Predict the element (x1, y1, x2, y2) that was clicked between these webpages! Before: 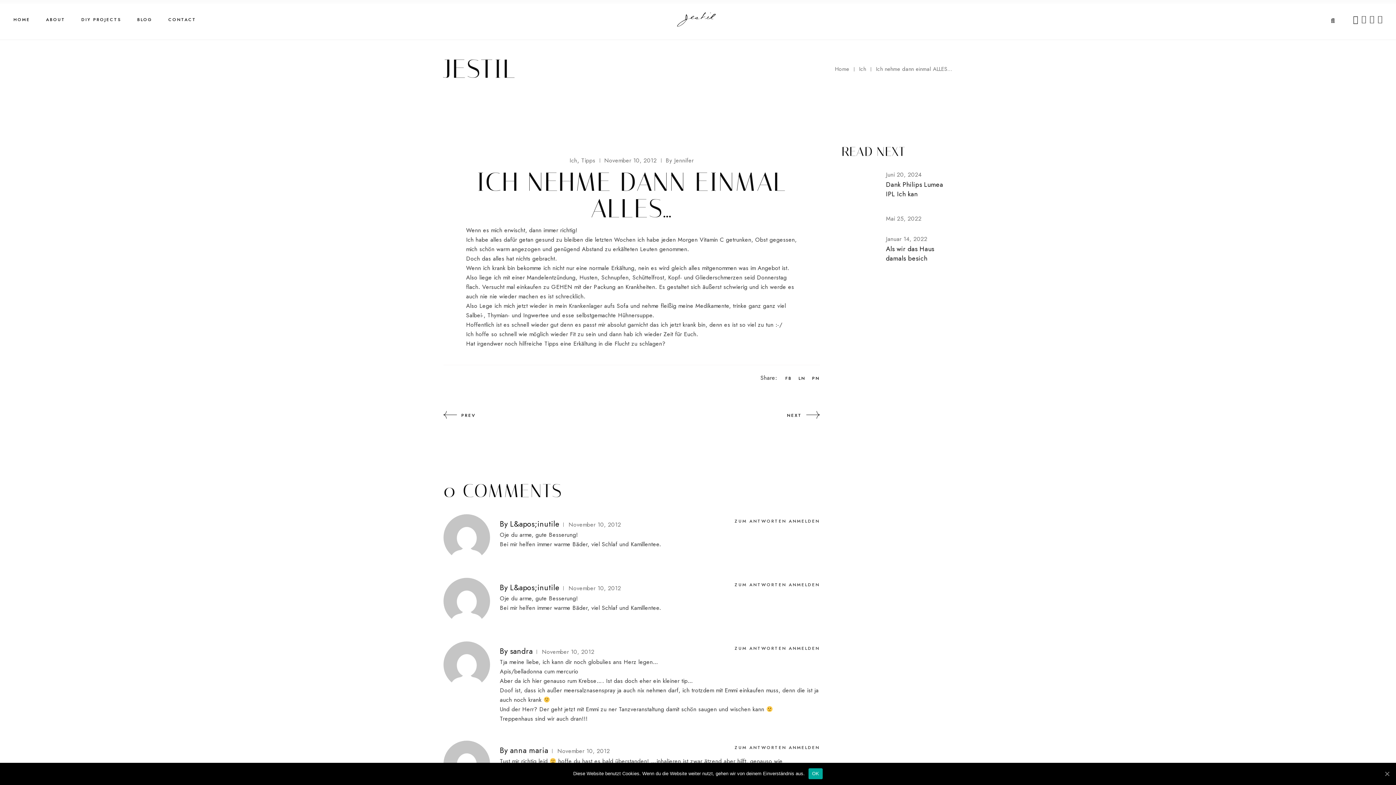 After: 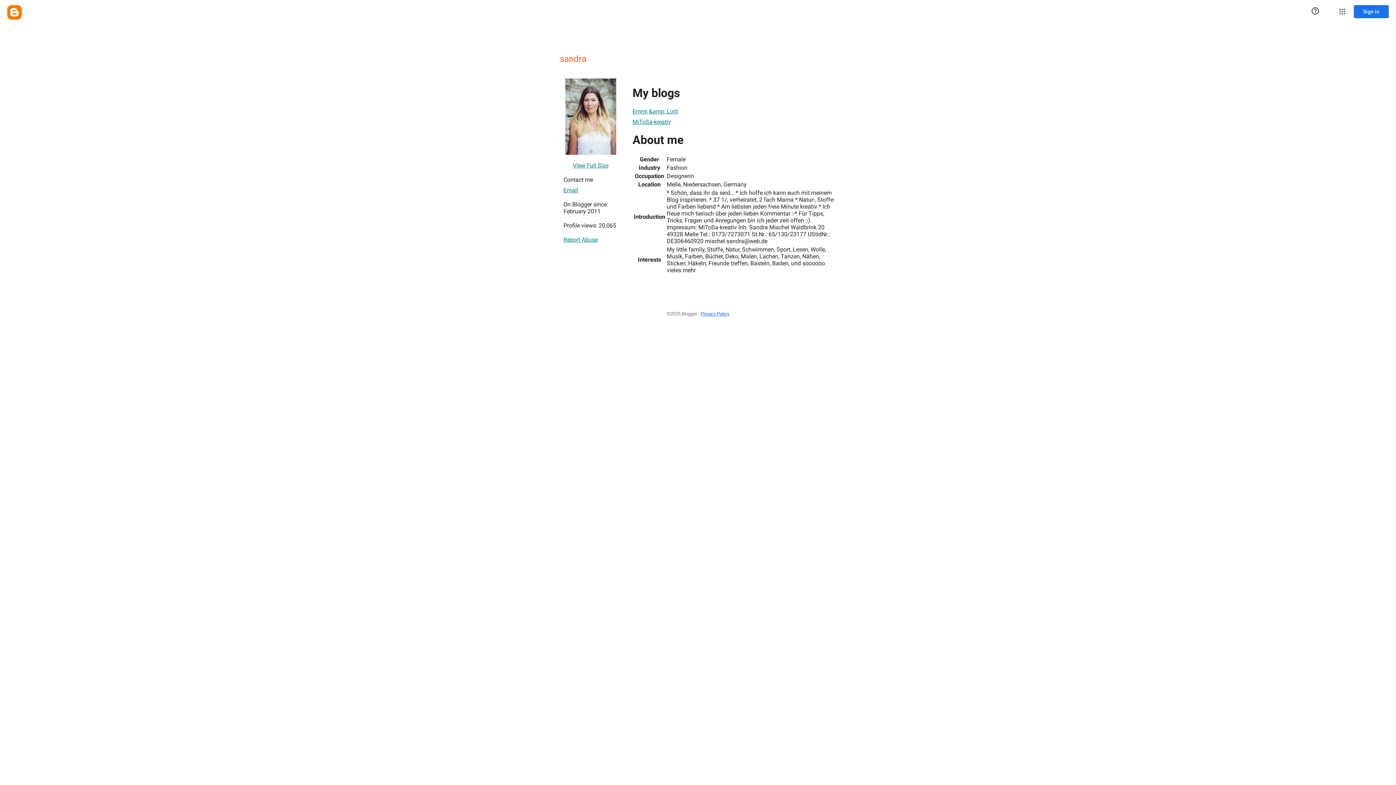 Action: label: sandra bbox: (510, 646, 533, 657)